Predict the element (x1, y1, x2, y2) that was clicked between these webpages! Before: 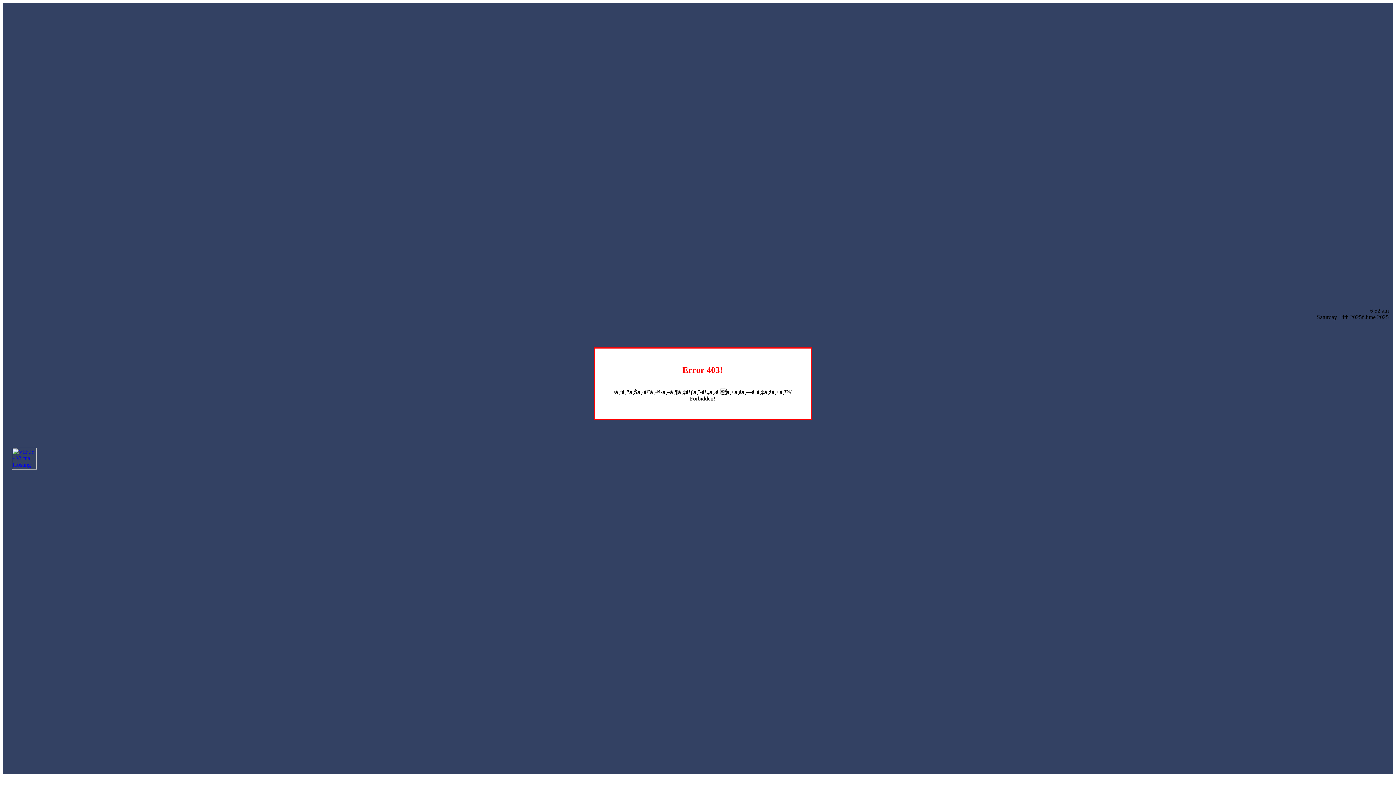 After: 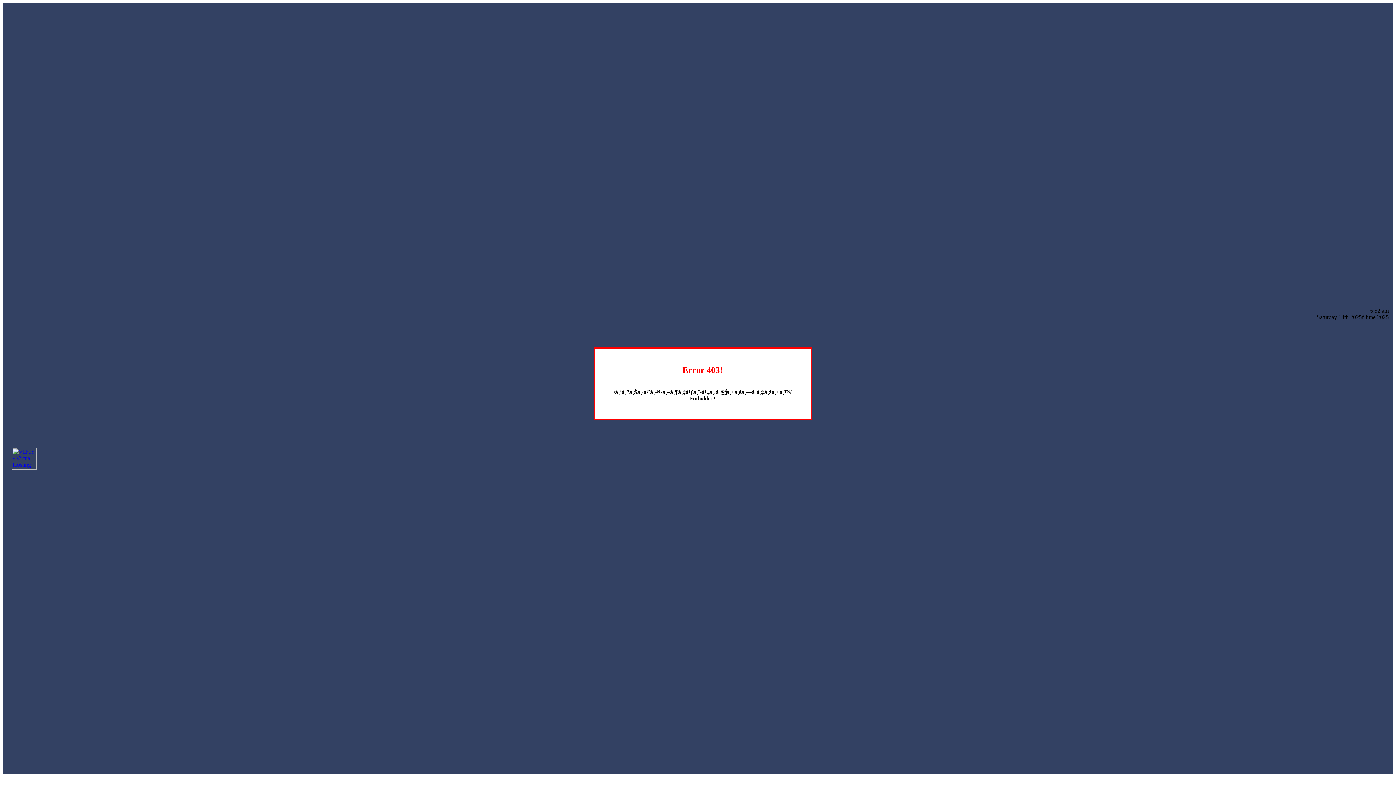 Action: bbox: (12, 464, 36, 470)